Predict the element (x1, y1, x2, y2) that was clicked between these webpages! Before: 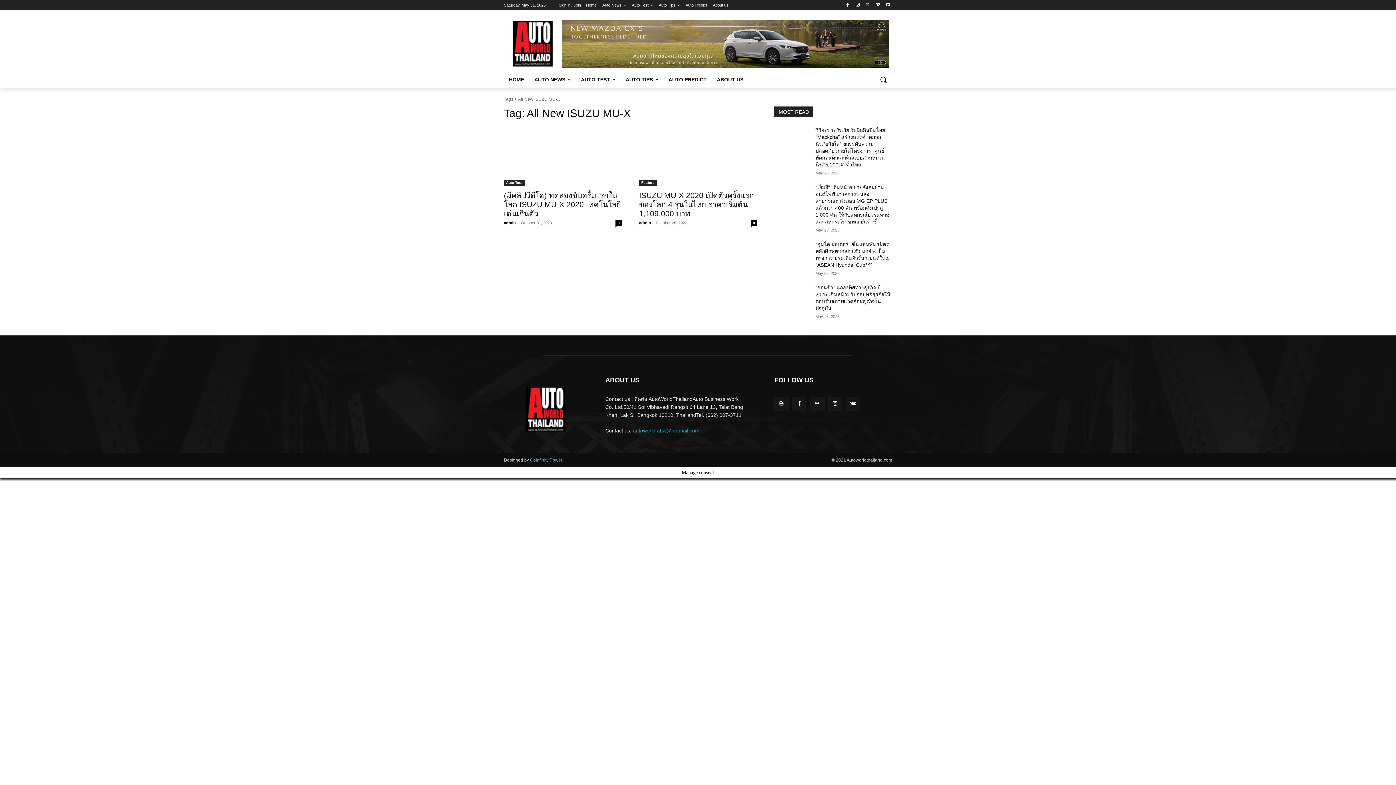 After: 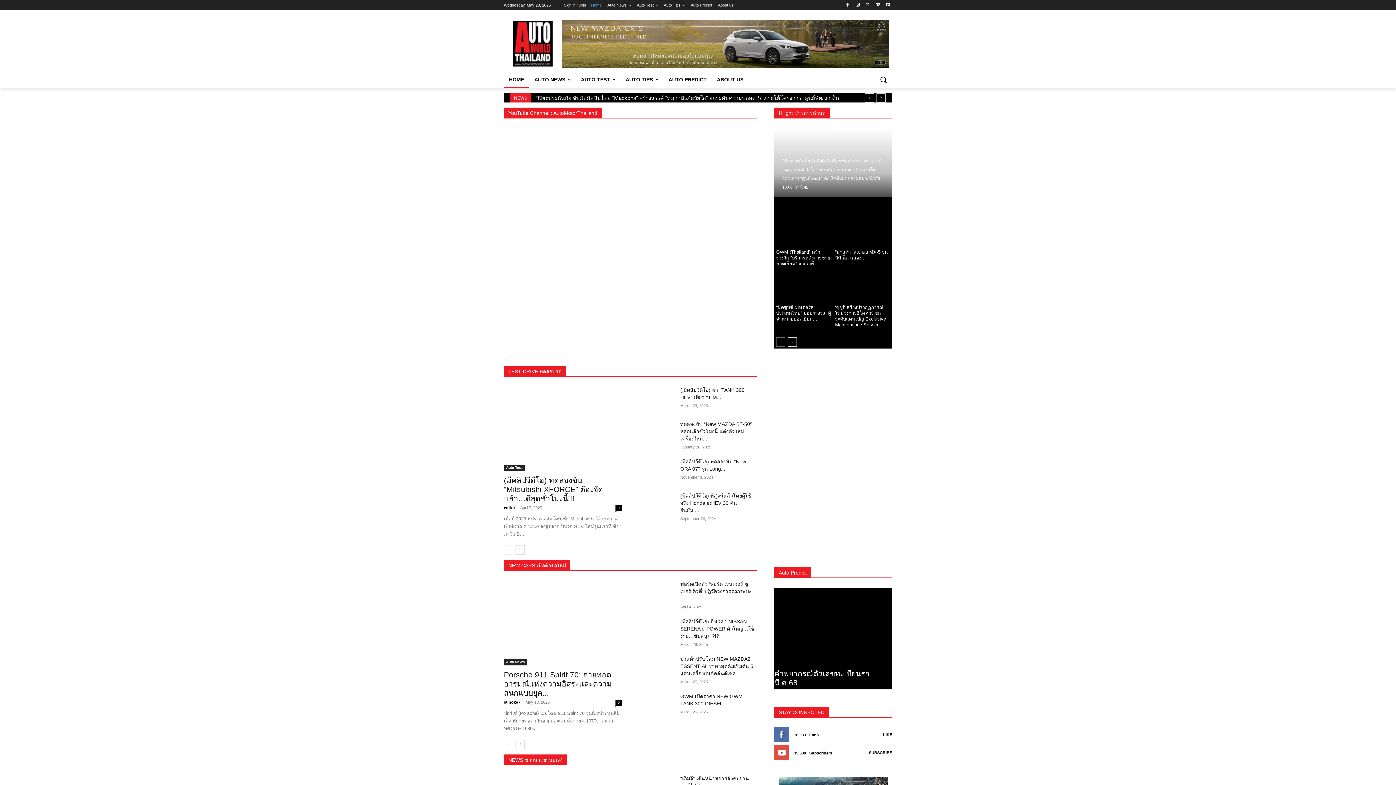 Action: label: Home bbox: (586, 0, 596, 10)